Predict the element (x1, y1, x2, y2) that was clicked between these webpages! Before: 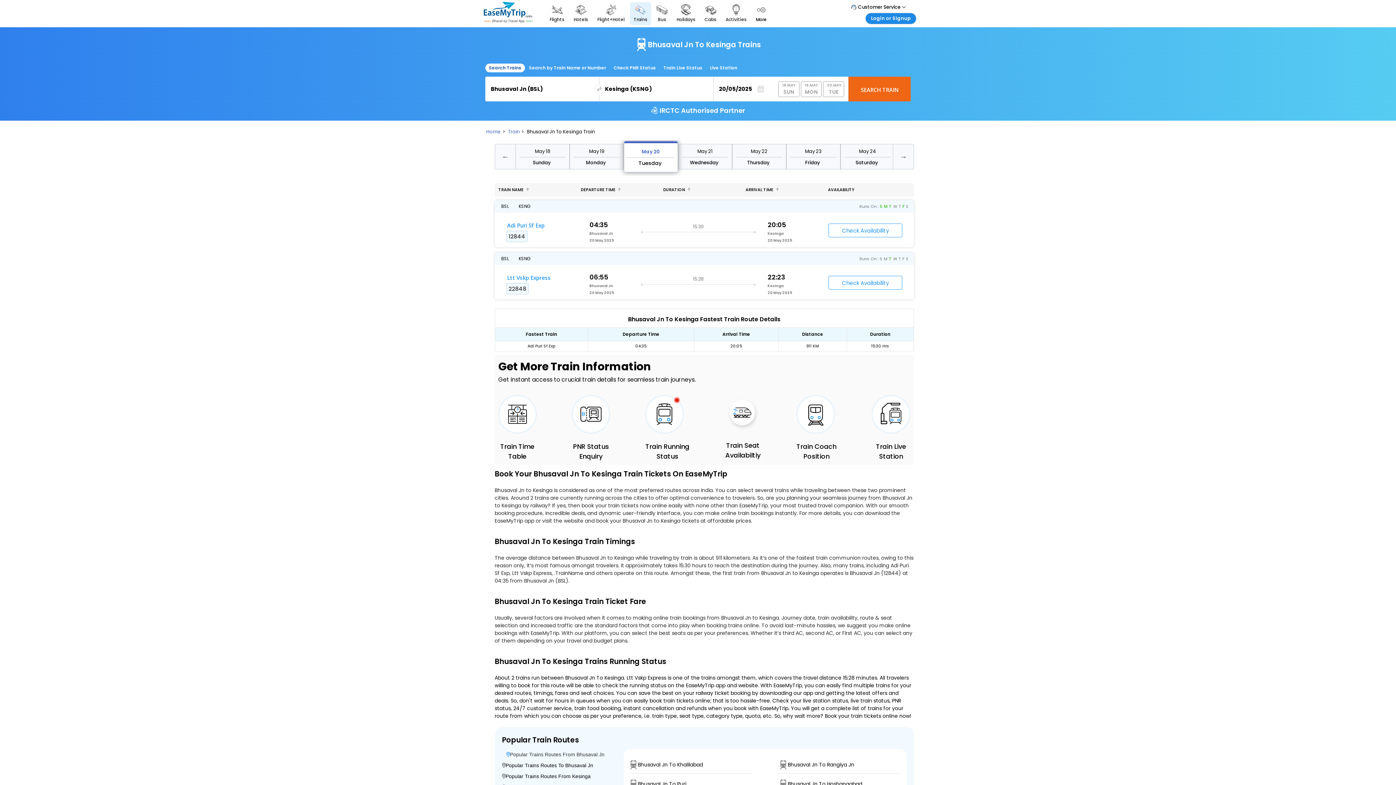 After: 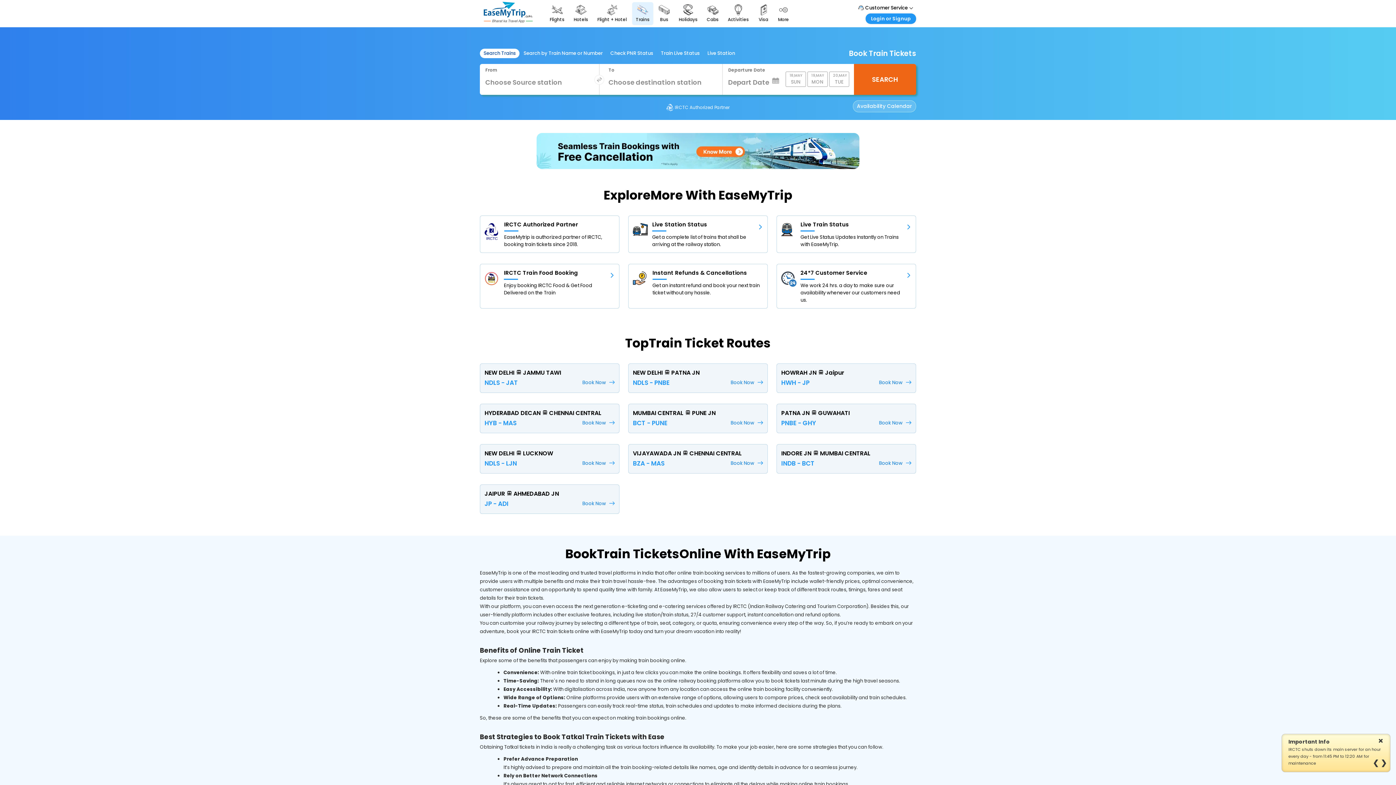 Action: label: Trains bbox: (630, 2, 651, 25)